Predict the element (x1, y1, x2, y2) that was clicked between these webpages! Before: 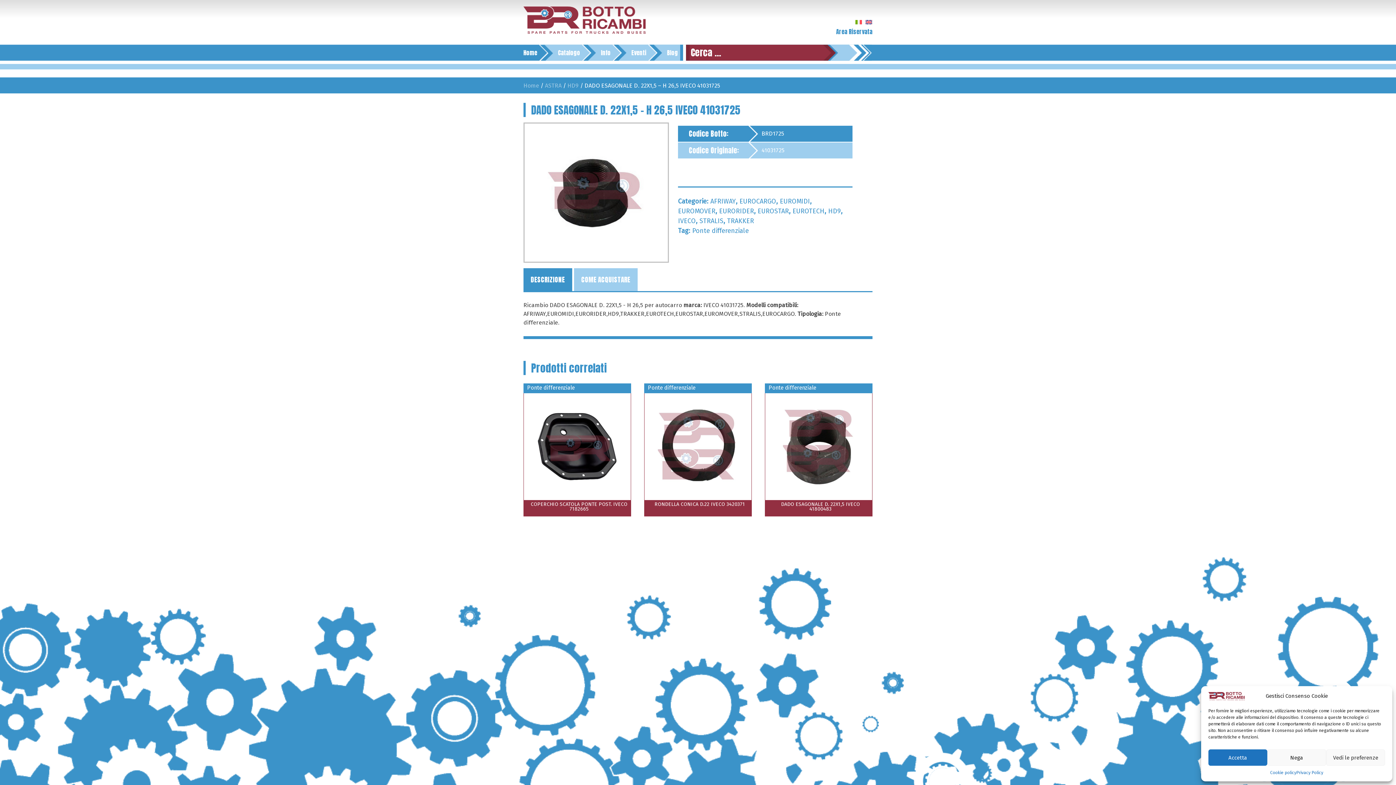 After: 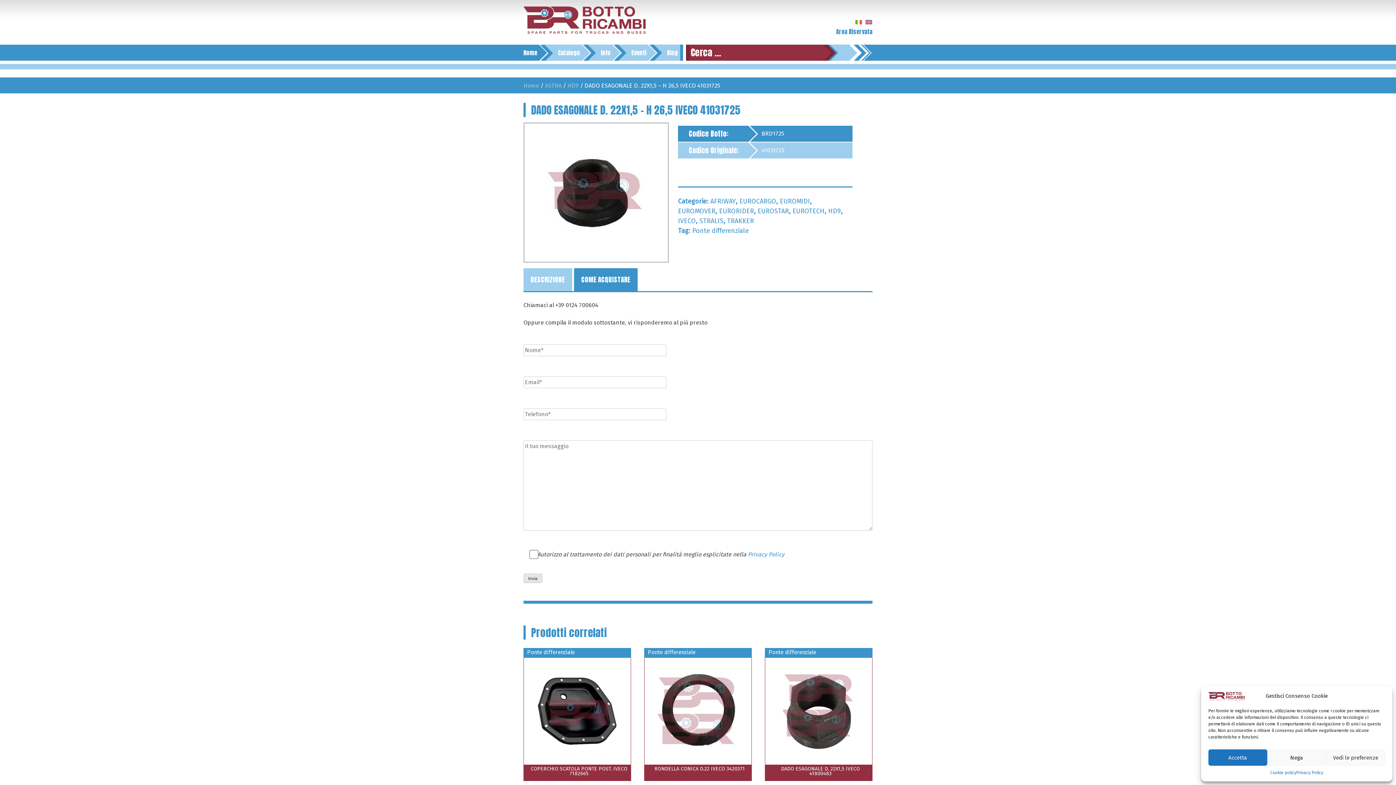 Action: bbox: (574, 268, 637, 291) label: COME ACQUISTARE